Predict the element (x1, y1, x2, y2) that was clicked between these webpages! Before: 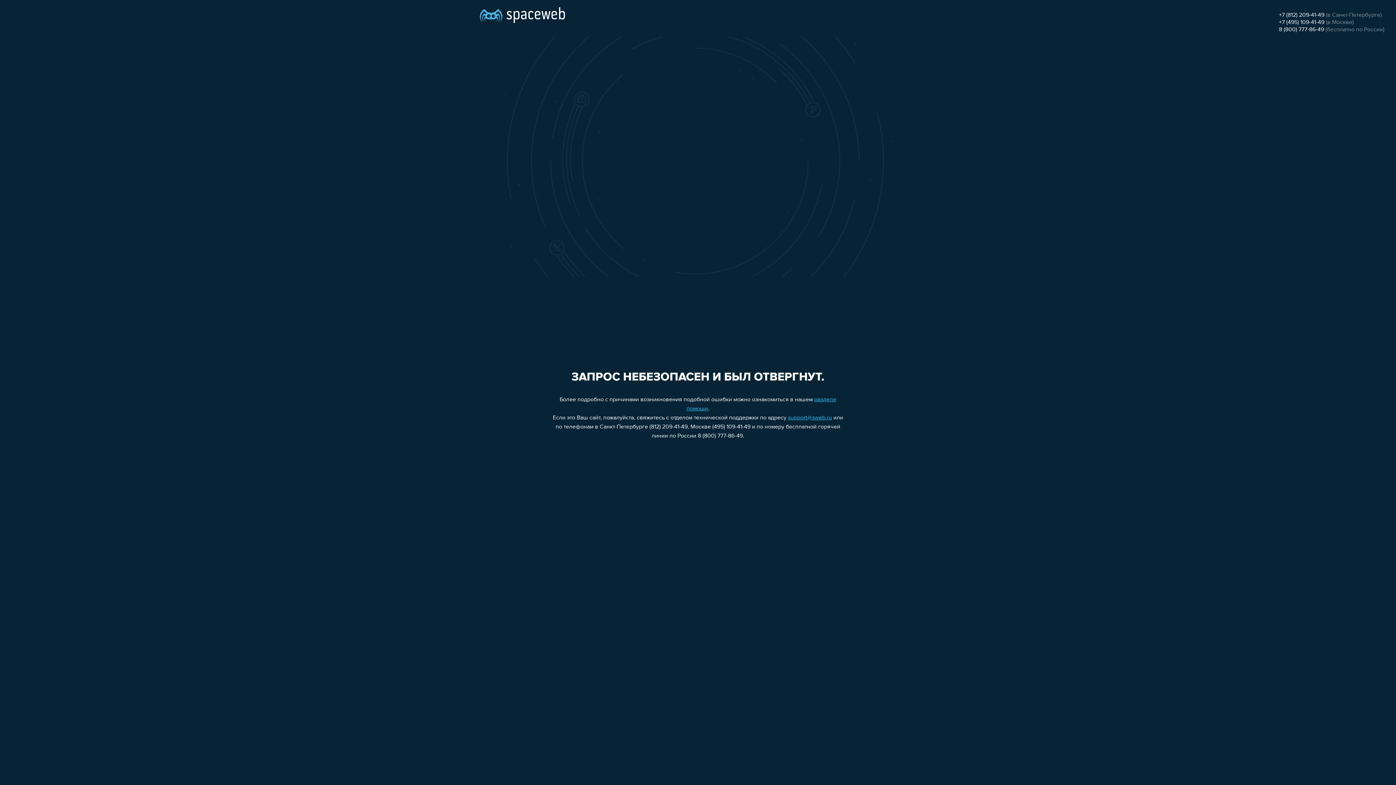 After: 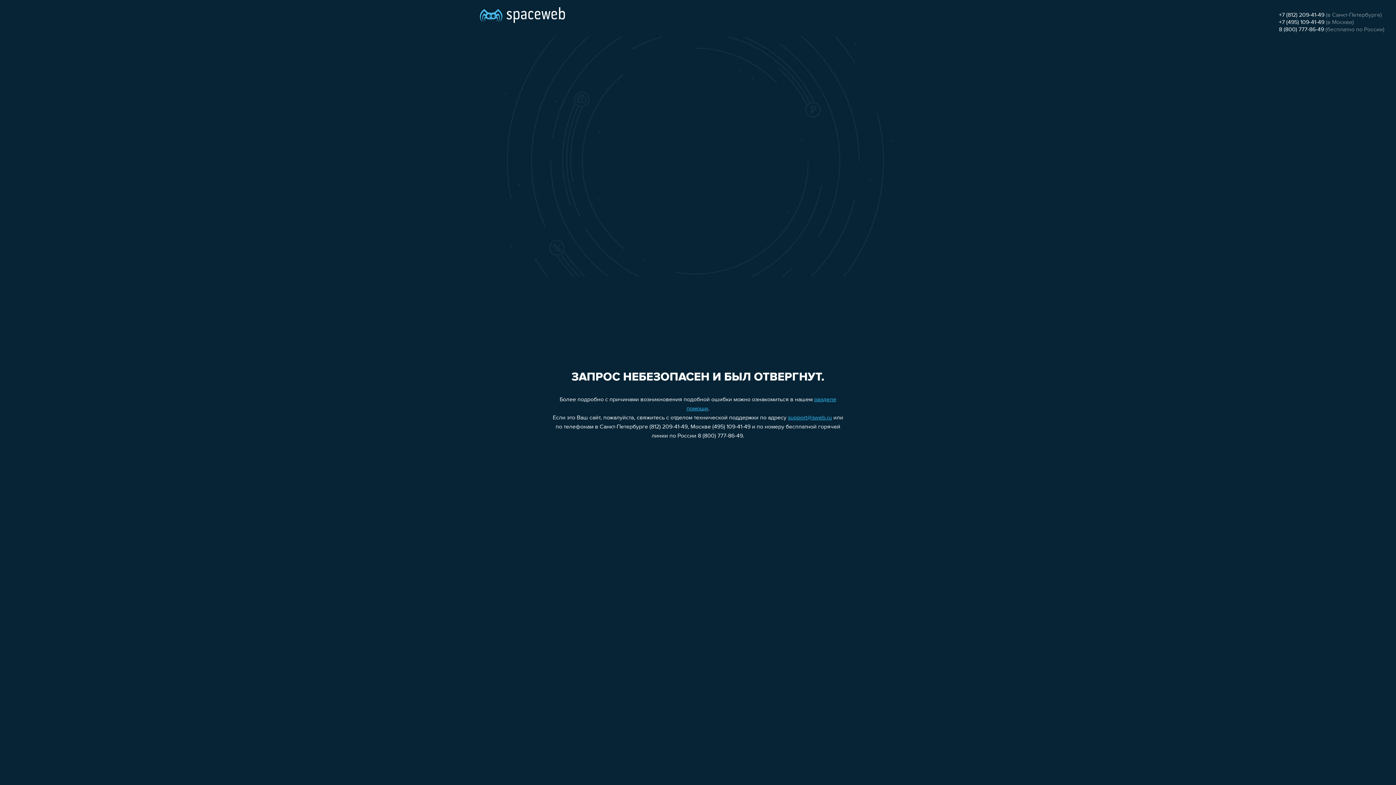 Action: label: +7 (812) 209-41-49 bbox: (1279, 12, 1324, 18)